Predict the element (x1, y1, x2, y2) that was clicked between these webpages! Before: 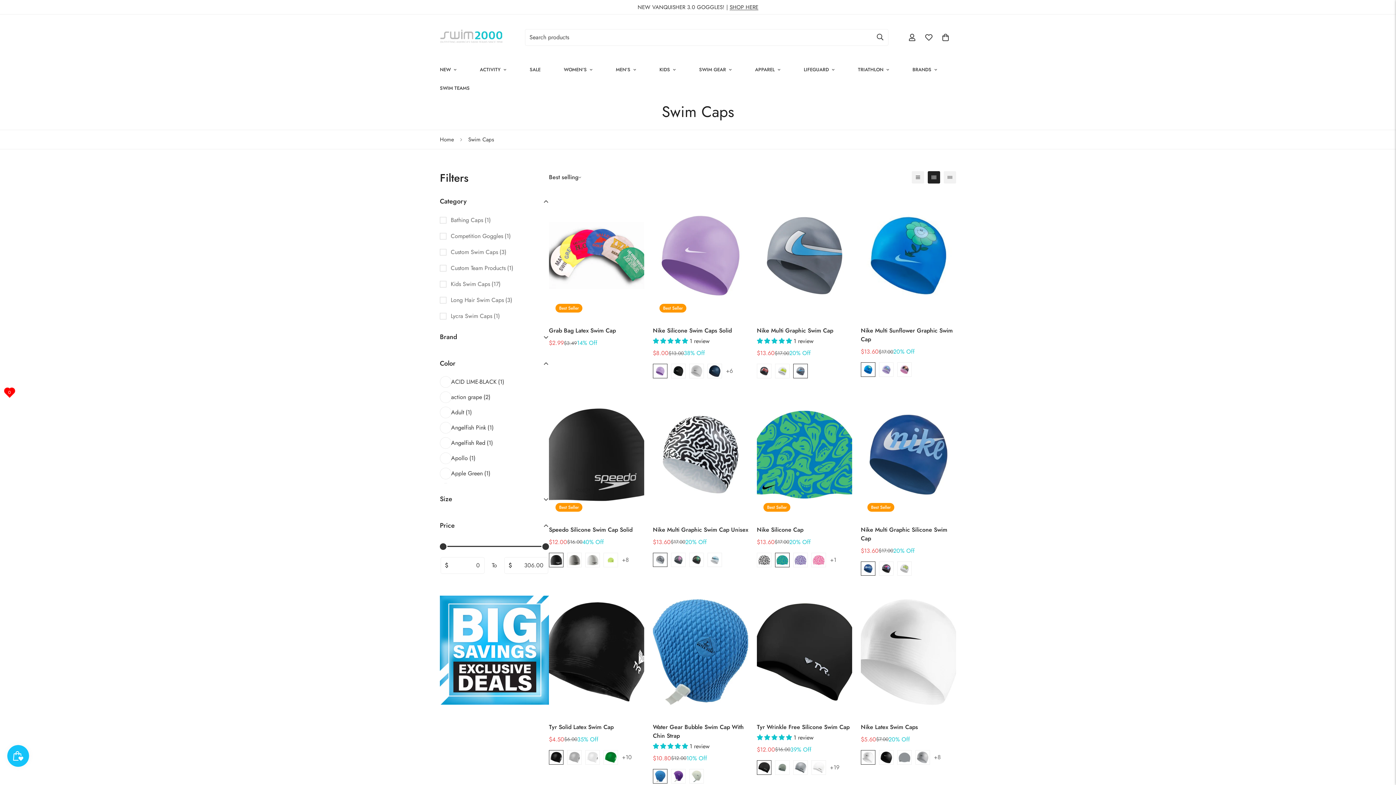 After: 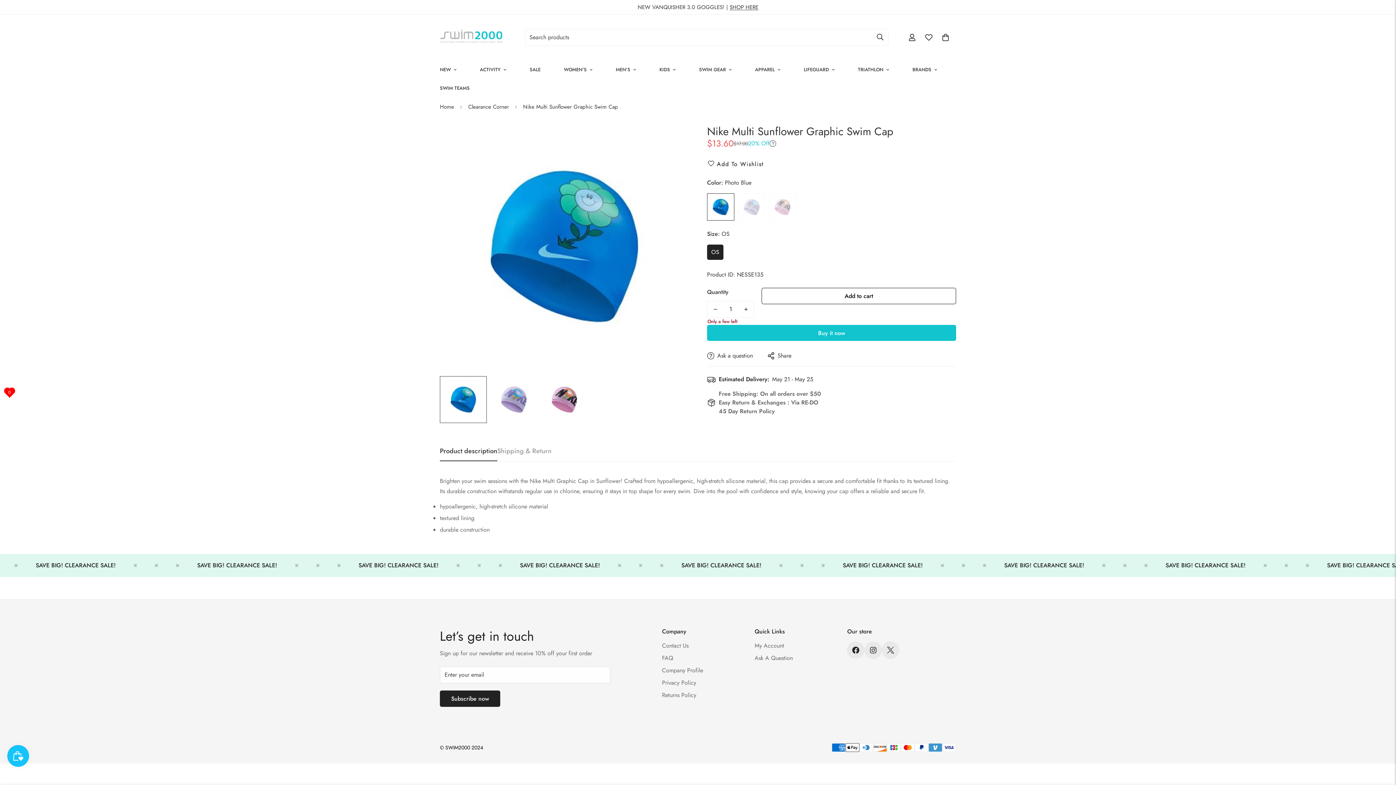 Action: label: Nike Multi Sunflower Graphic Swim Cap bbox: (861, 192, 956, 319)